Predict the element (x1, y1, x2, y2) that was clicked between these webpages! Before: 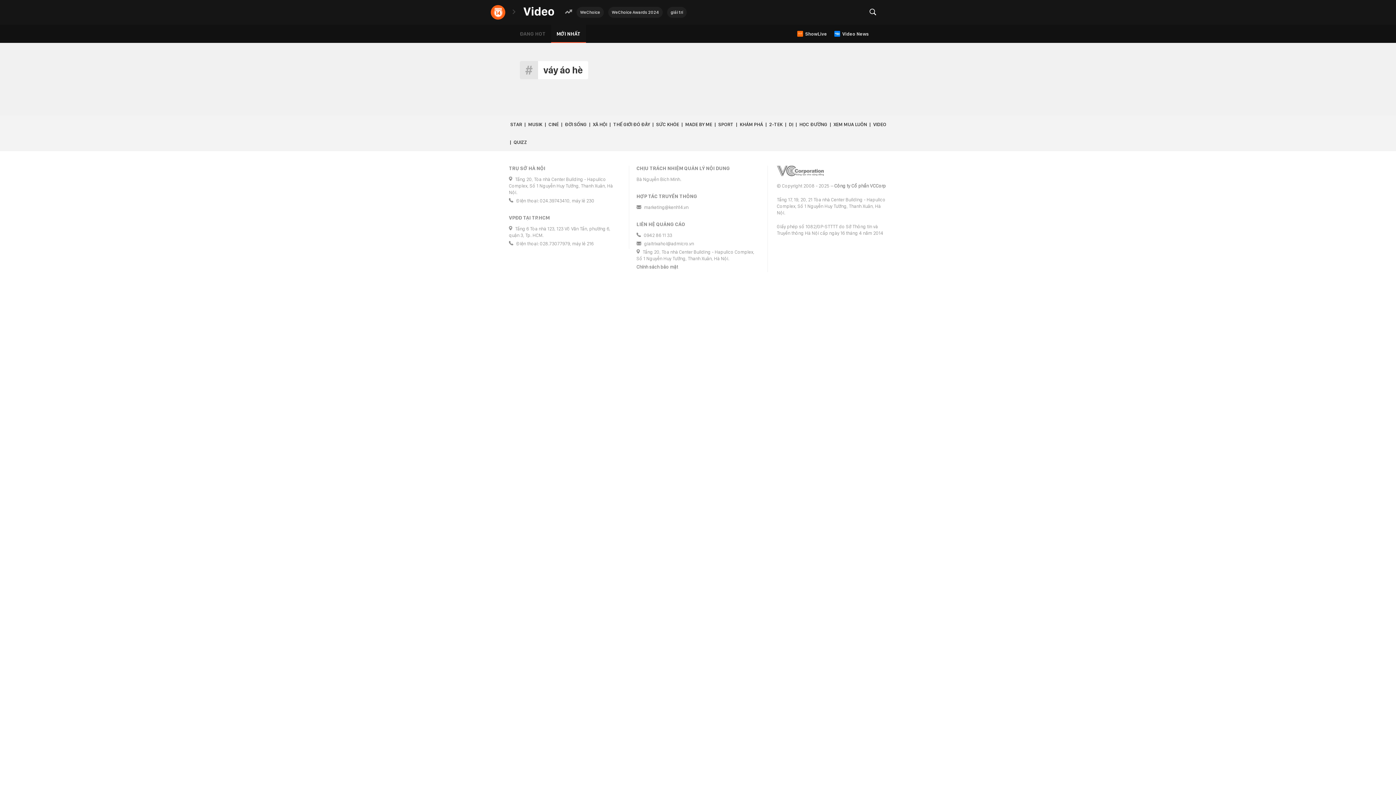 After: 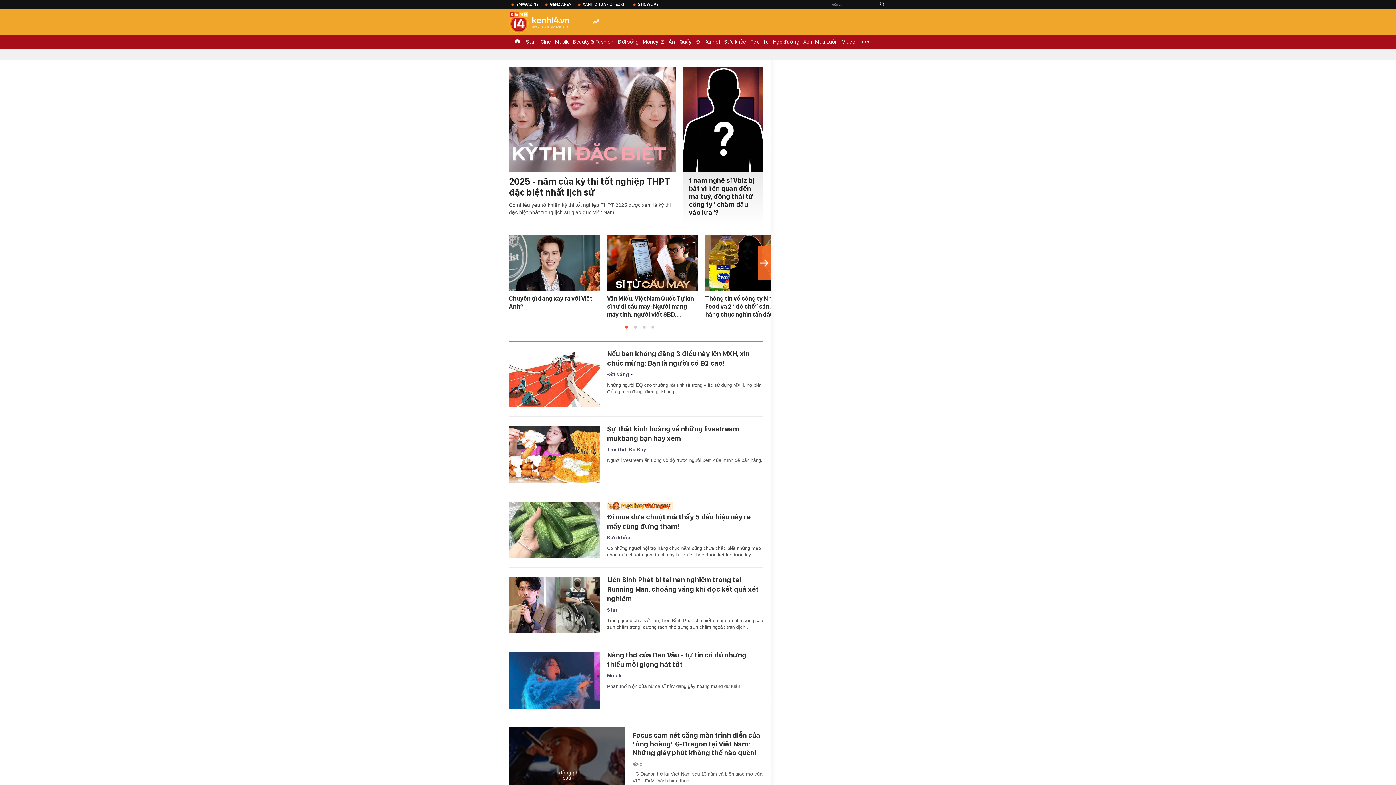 Action: bbox: (490, 5, 505, 19)